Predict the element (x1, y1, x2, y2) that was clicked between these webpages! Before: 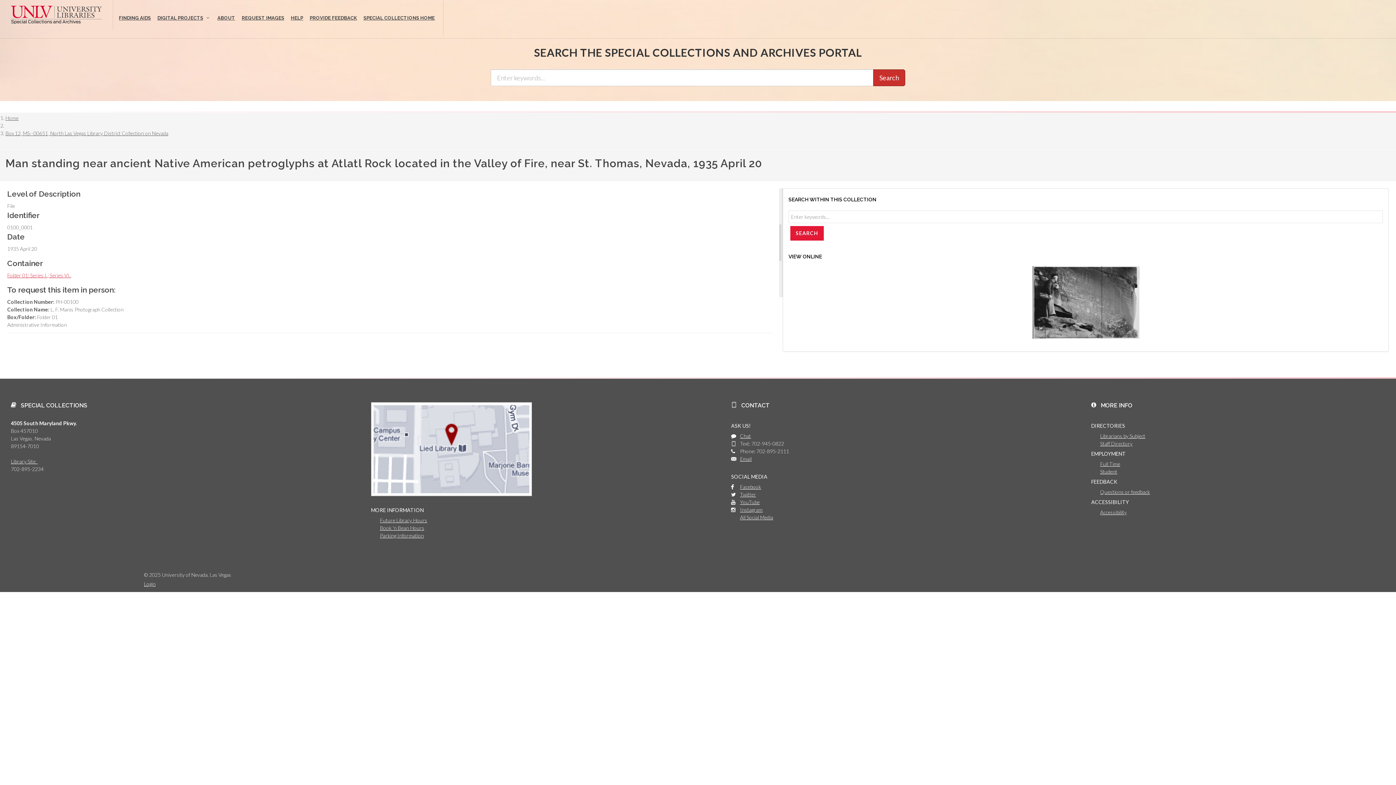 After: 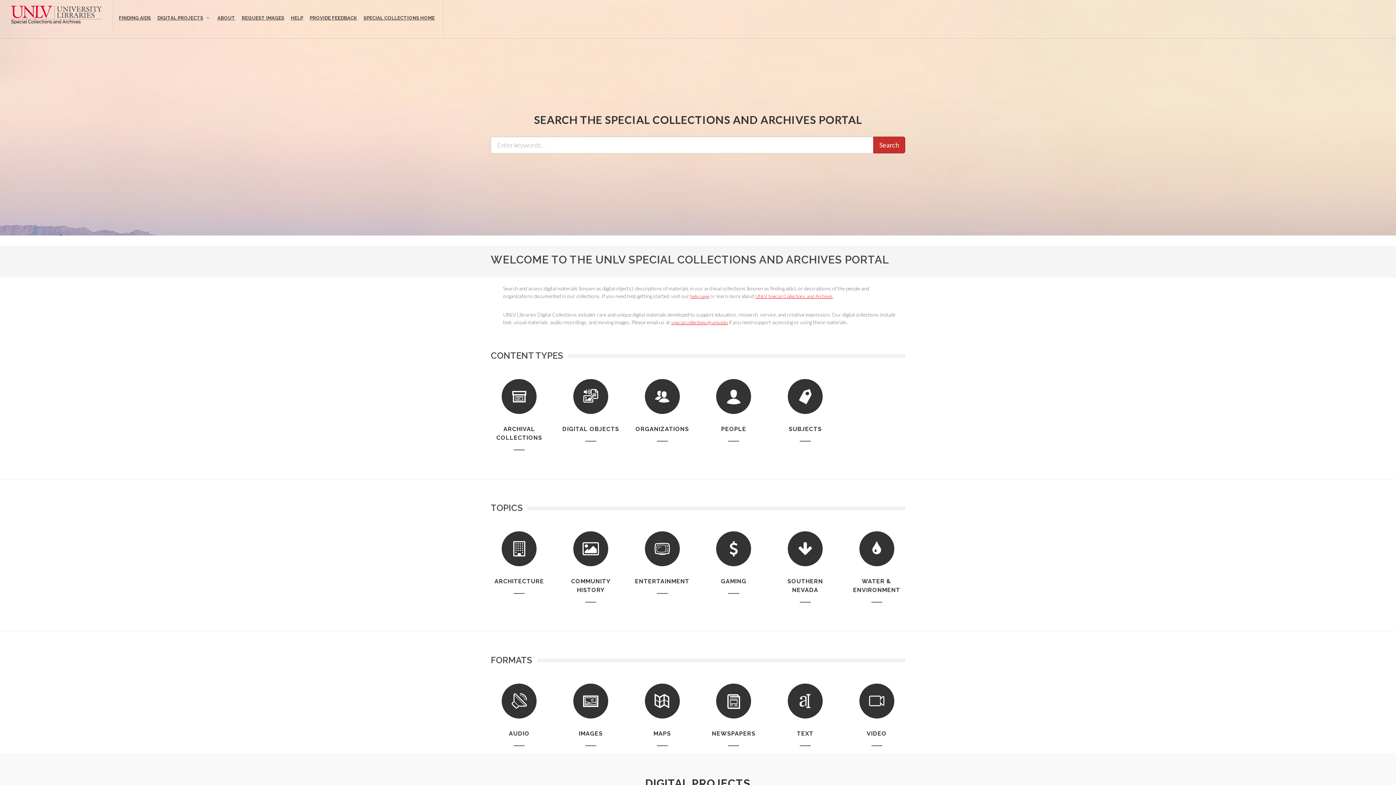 Action: bbox: (10, 0, 101, 29)